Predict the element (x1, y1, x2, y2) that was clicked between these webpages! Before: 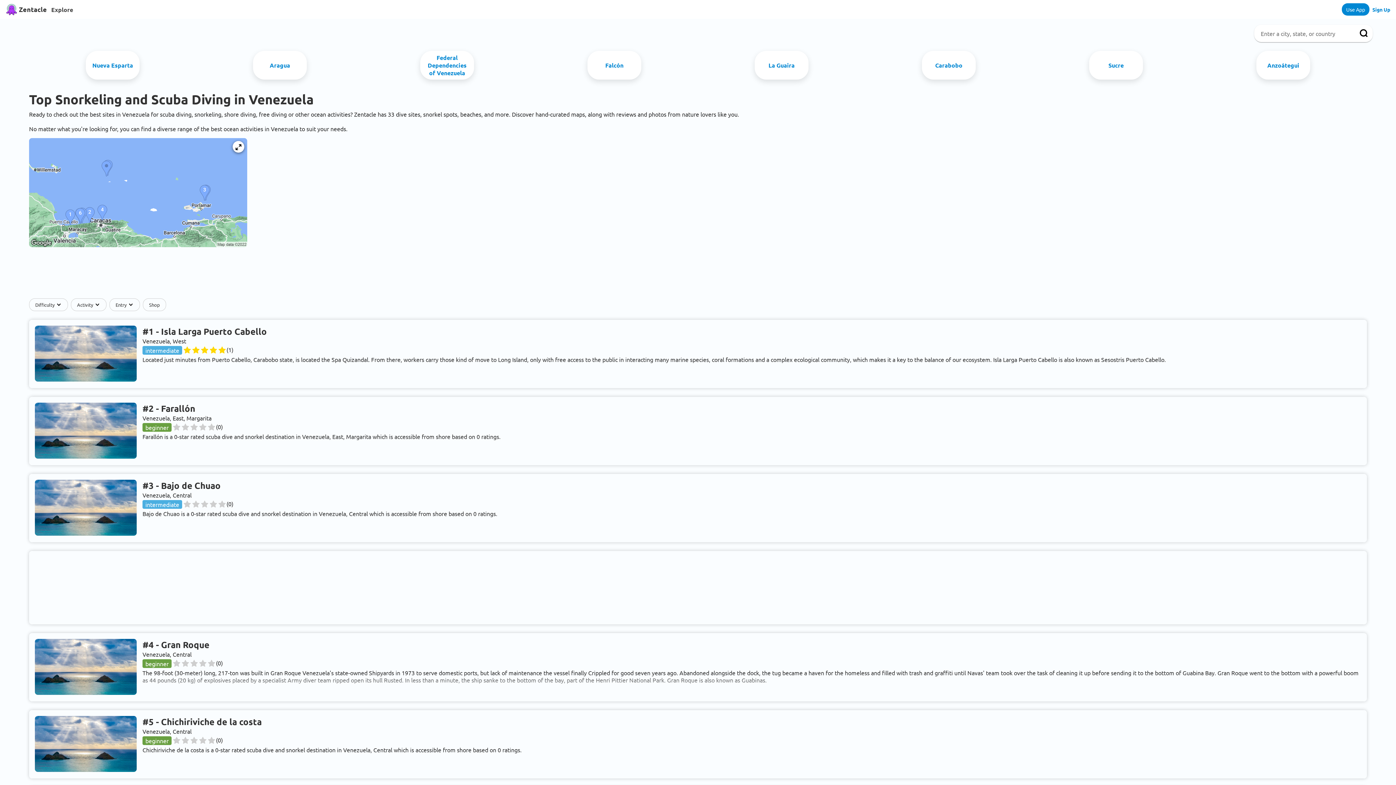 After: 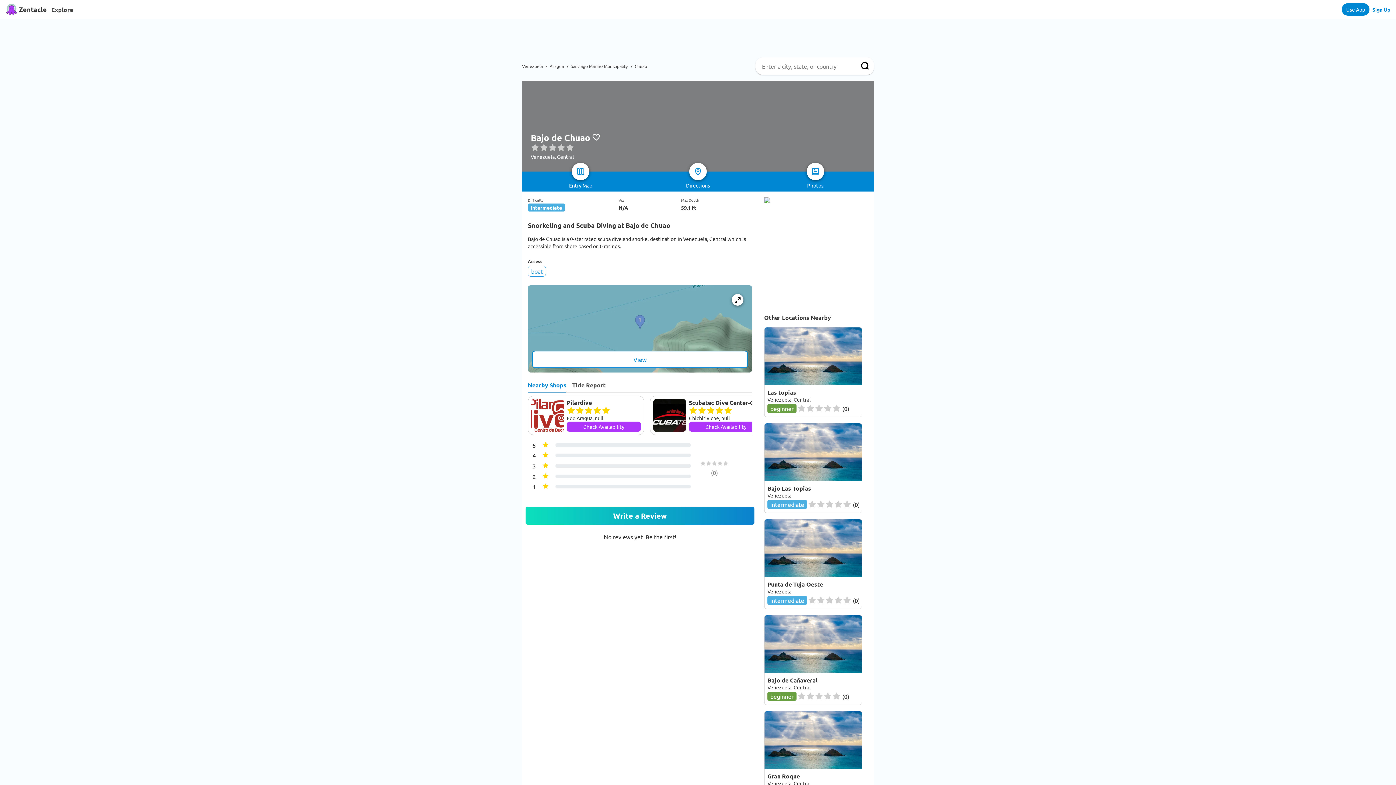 Action: bbox: (29, 474, 1367, 542)